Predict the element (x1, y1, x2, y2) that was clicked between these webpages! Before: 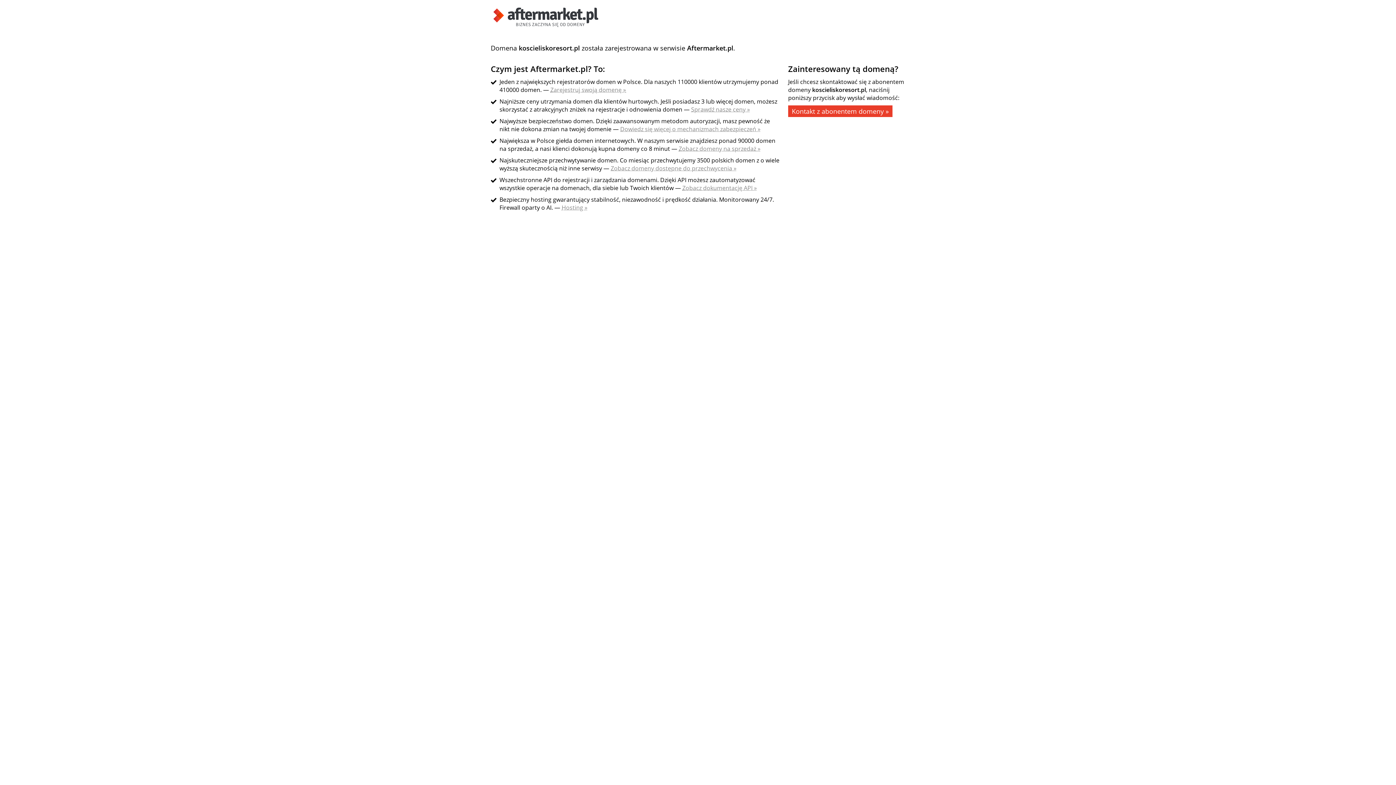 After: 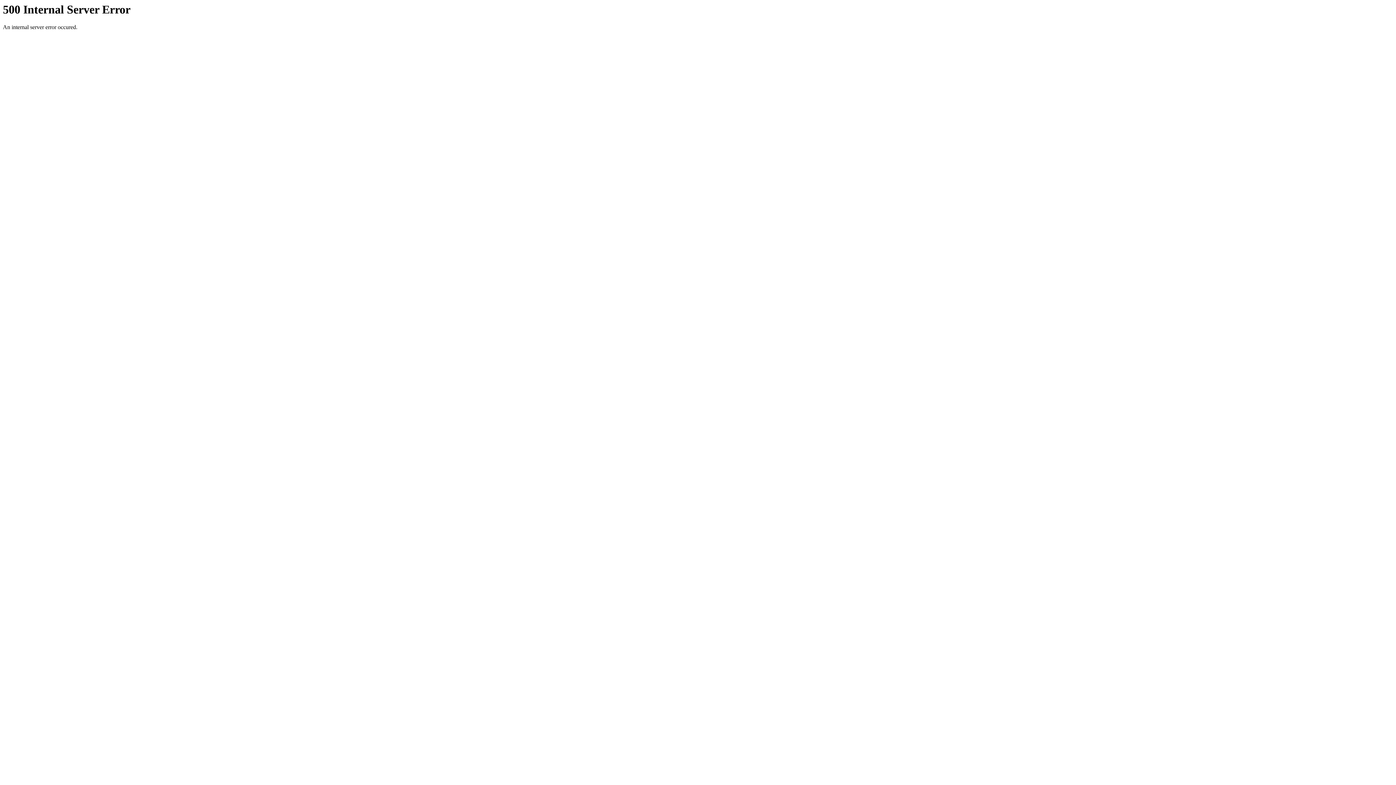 Action: bbox: (561, 203, 587, 211) label: Hosting »